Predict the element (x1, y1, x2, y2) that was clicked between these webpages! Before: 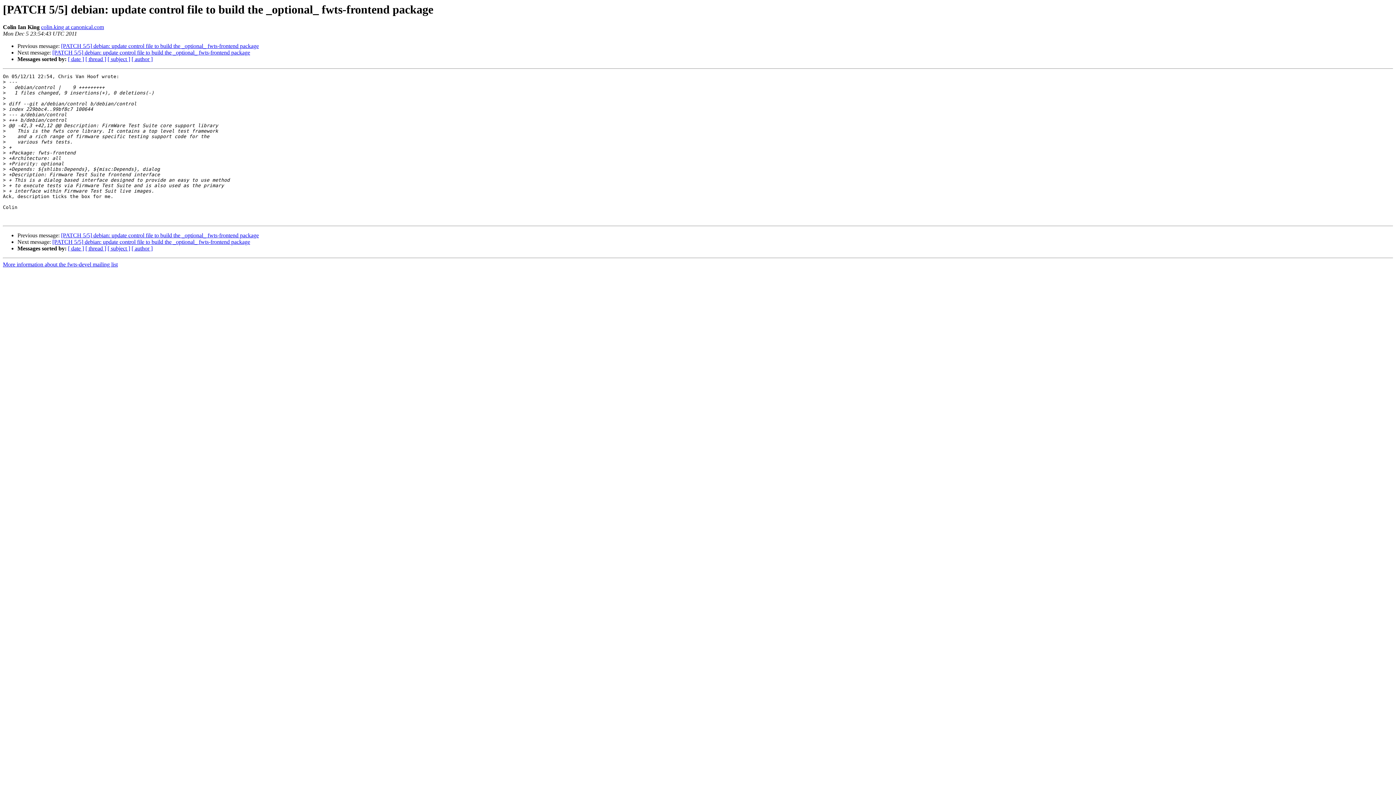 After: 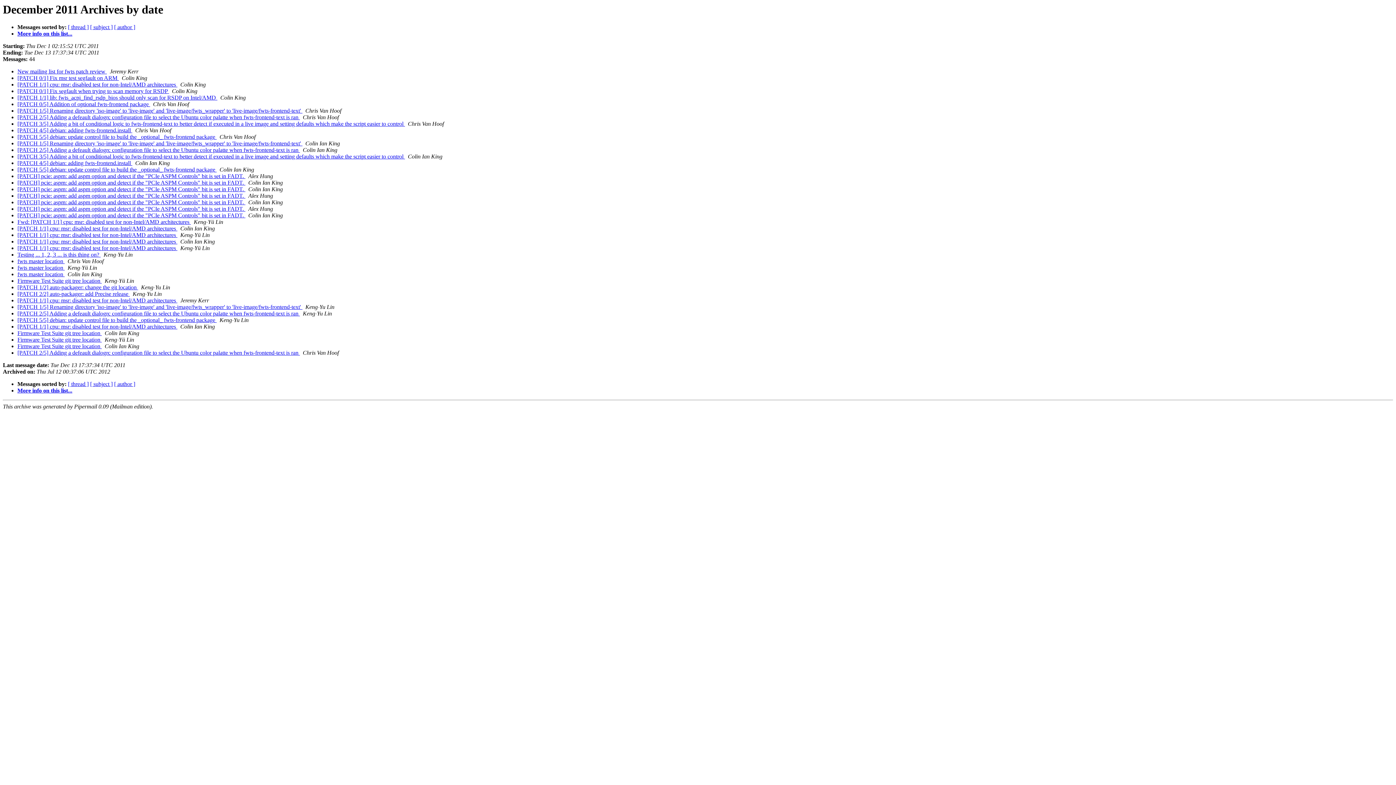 Action: label: [ date ] bbox: (68, 245, 84, 251)